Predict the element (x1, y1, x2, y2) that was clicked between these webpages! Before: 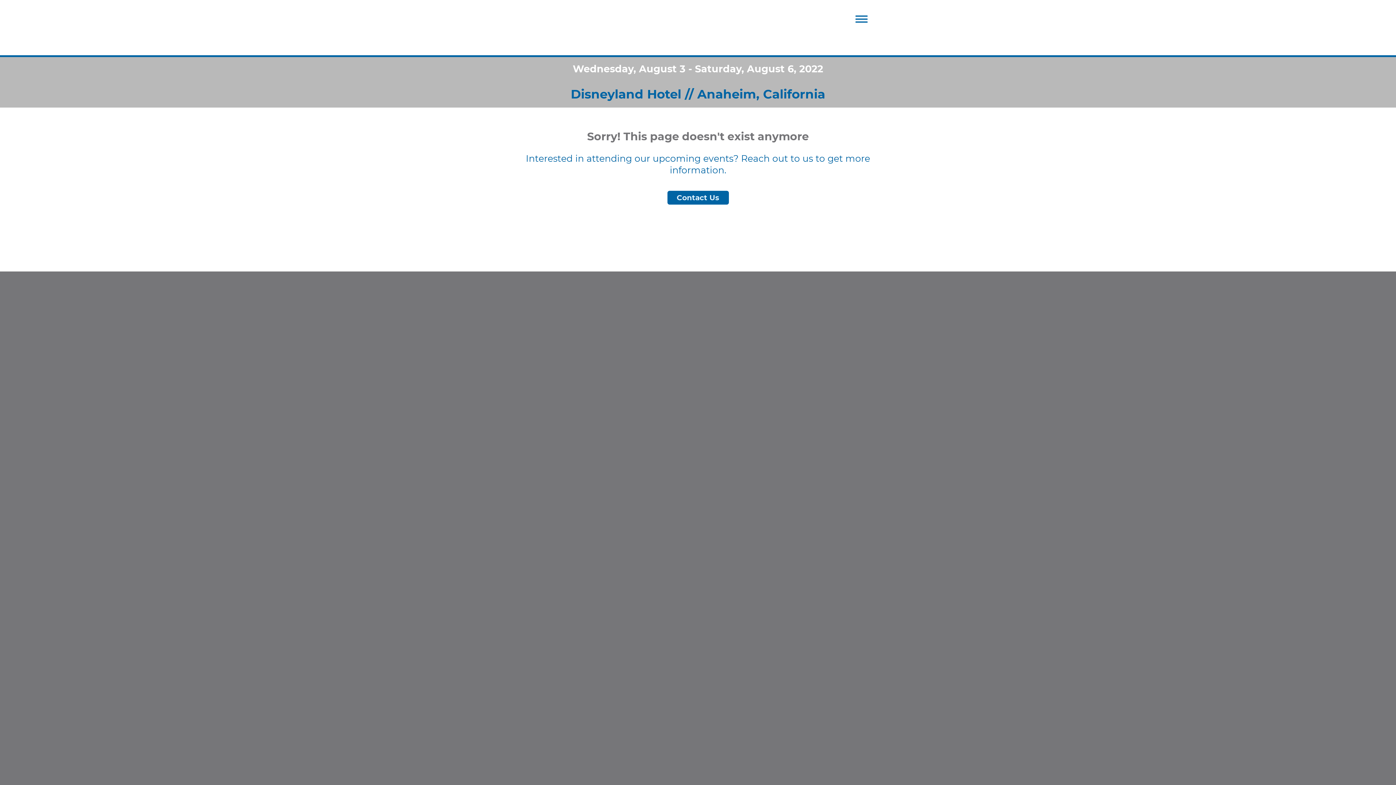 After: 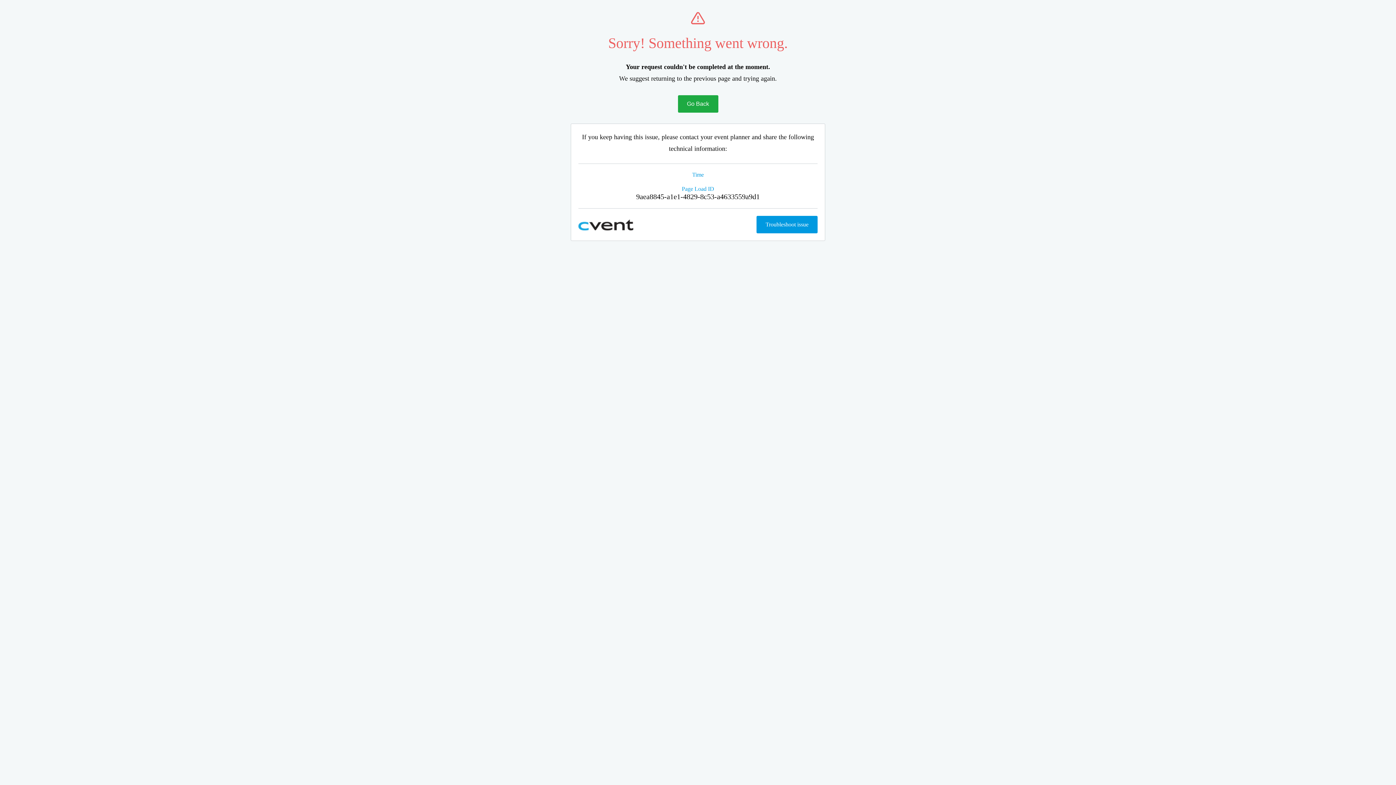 Action: bbox: (667, 190, 728, 204) label: Contact Us